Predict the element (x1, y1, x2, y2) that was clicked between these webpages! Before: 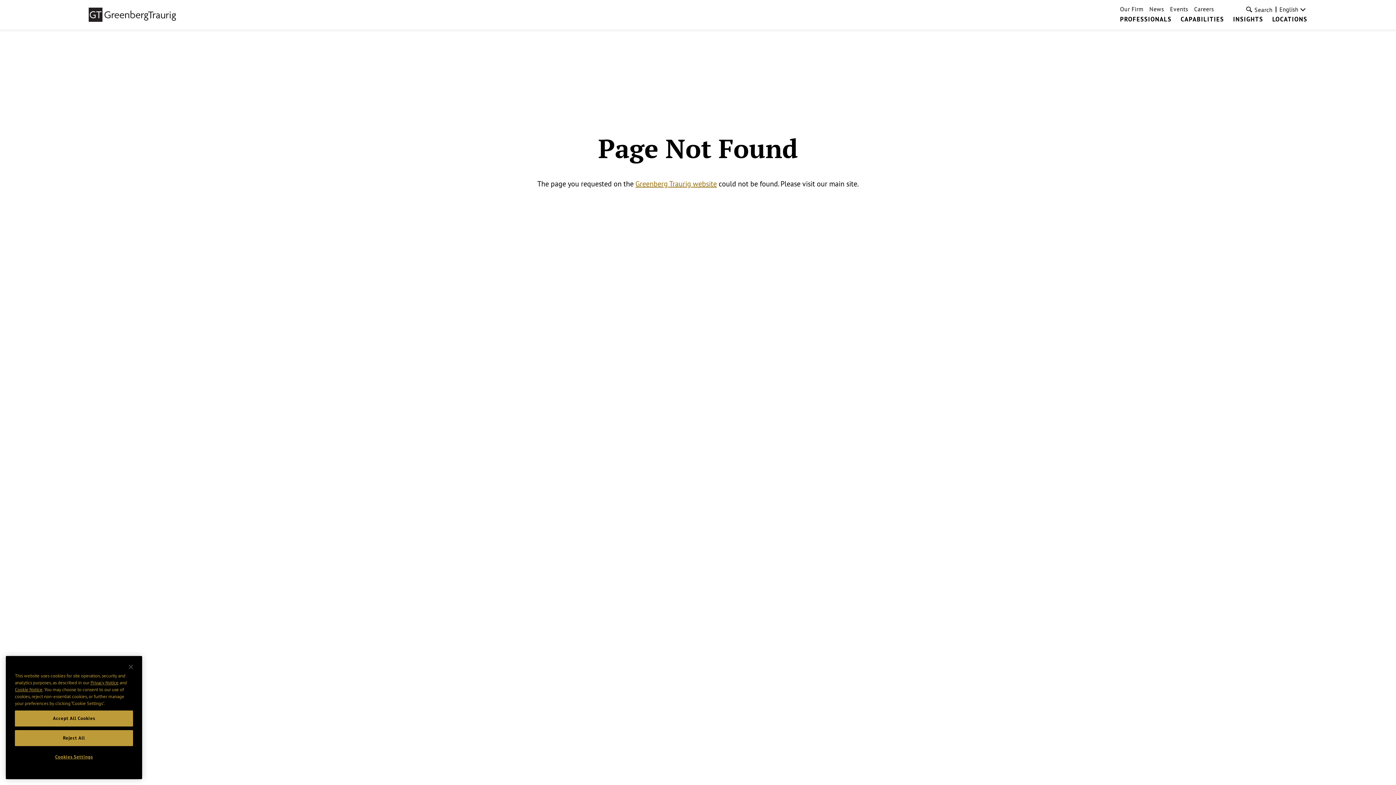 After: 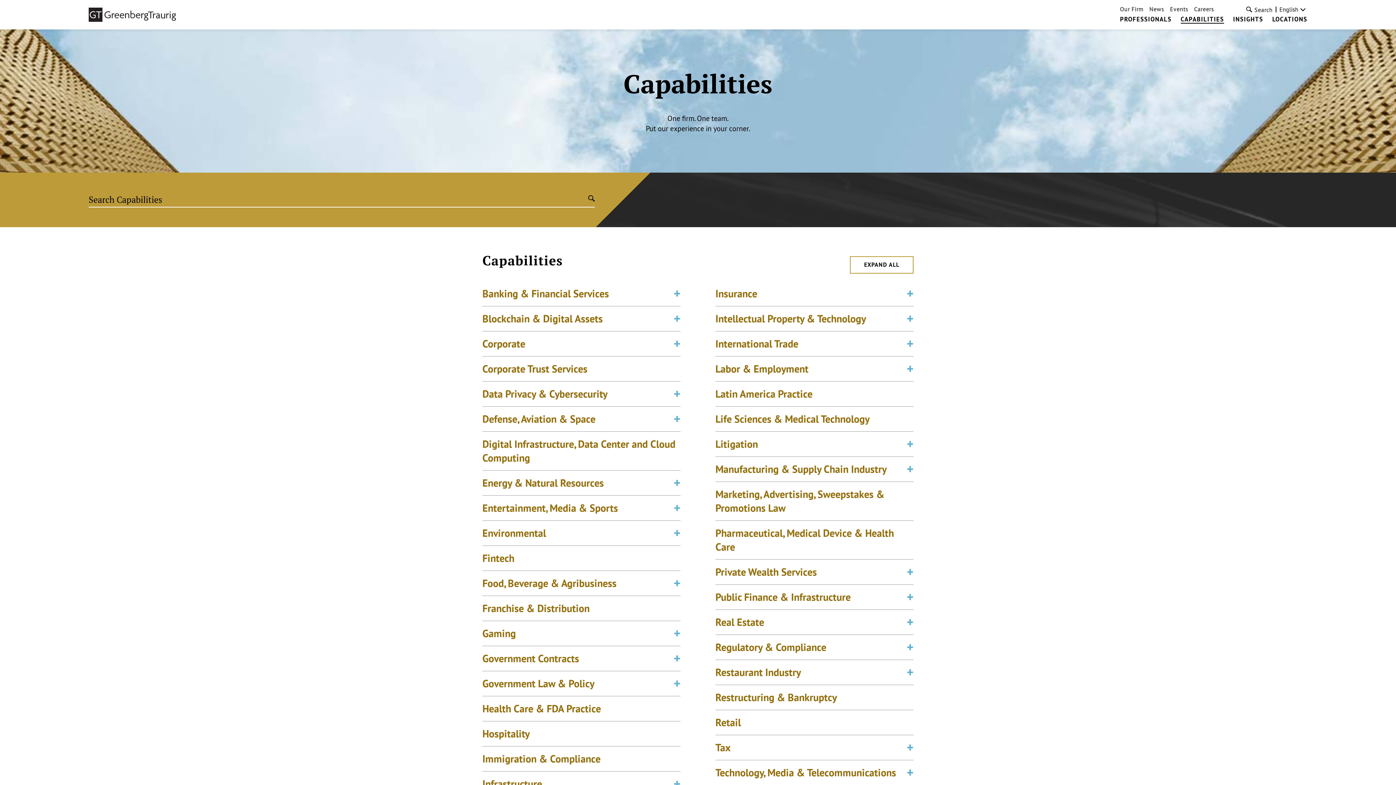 Action: label: CAPABILITIES bbox: (1181, 16, 1224, 22)